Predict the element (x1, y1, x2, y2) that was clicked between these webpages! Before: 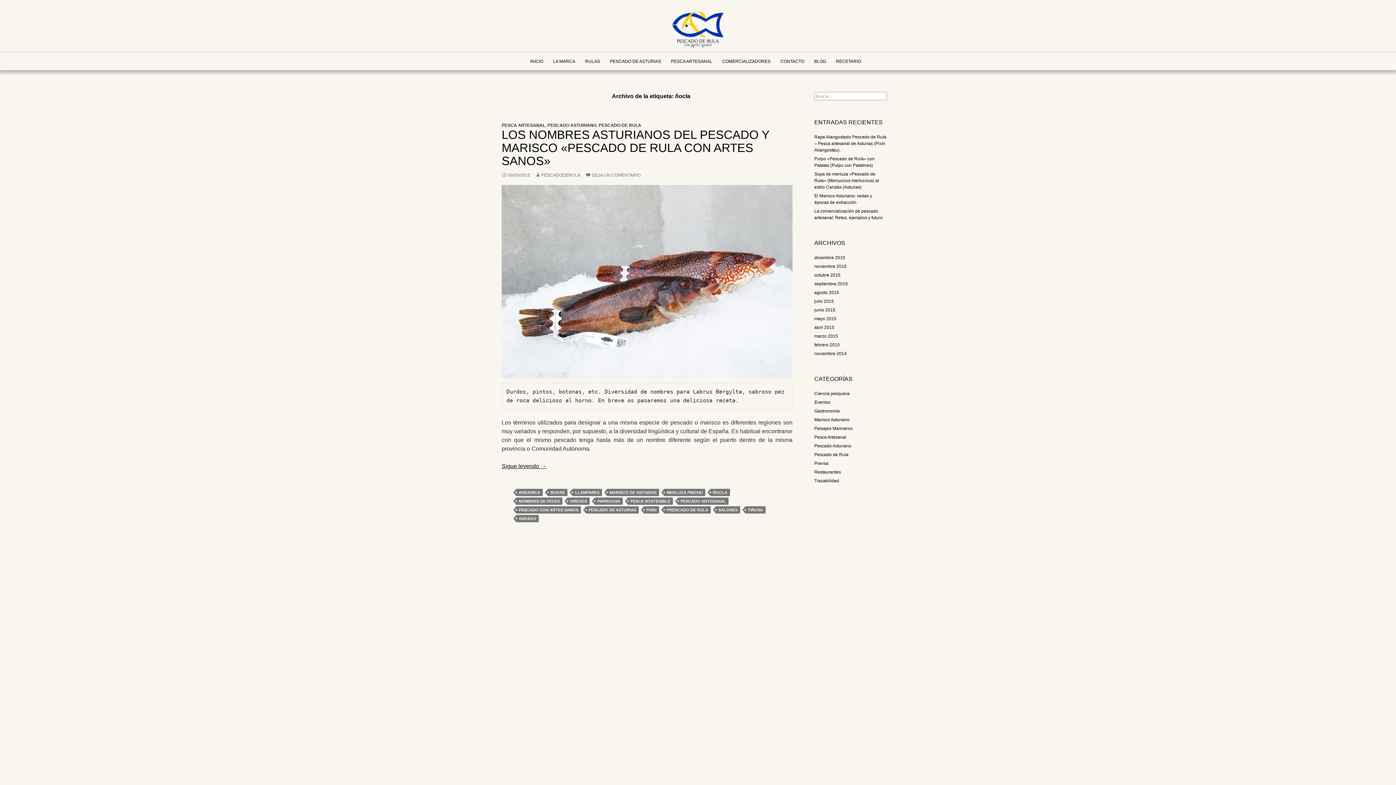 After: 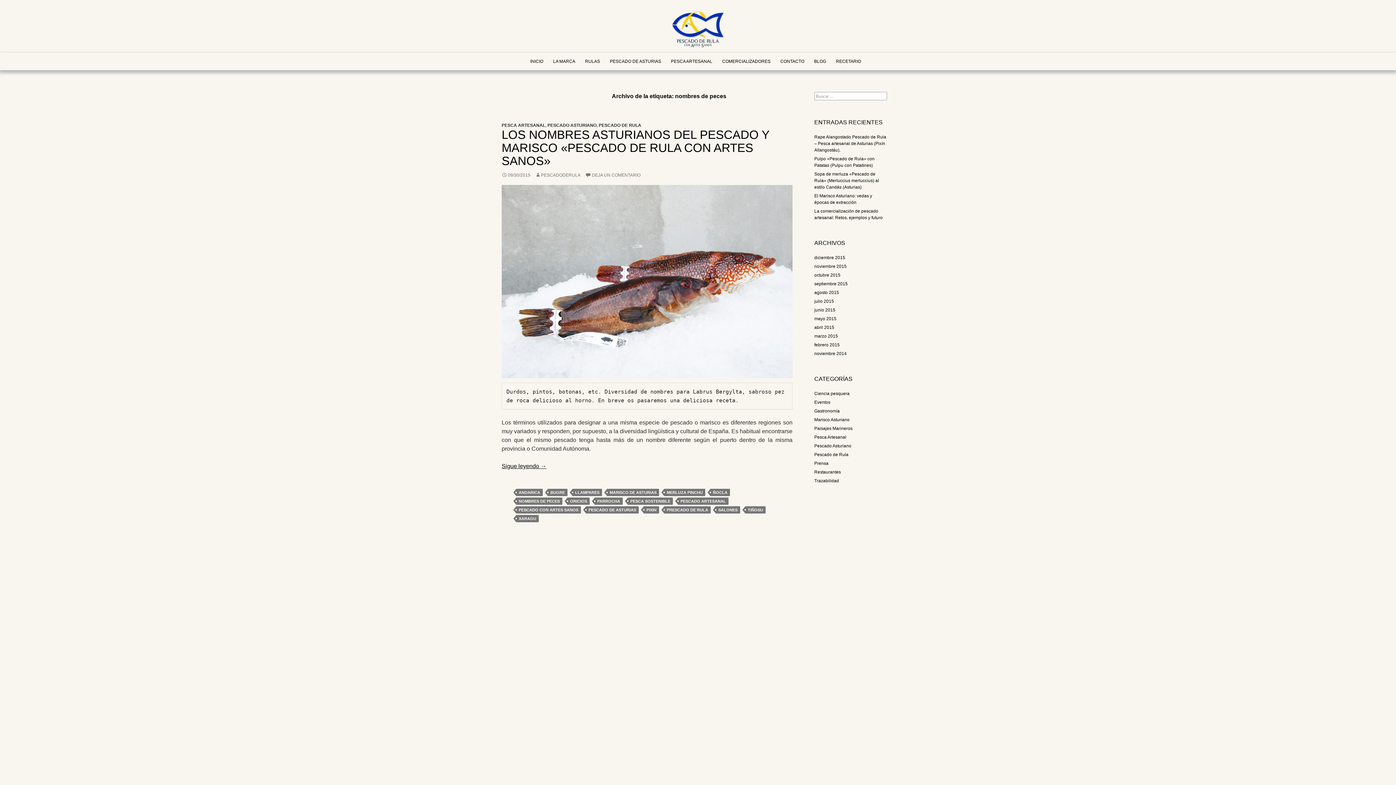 Action: label: NOMBRES DE PECES bbox: (516, 497, 562, 505)